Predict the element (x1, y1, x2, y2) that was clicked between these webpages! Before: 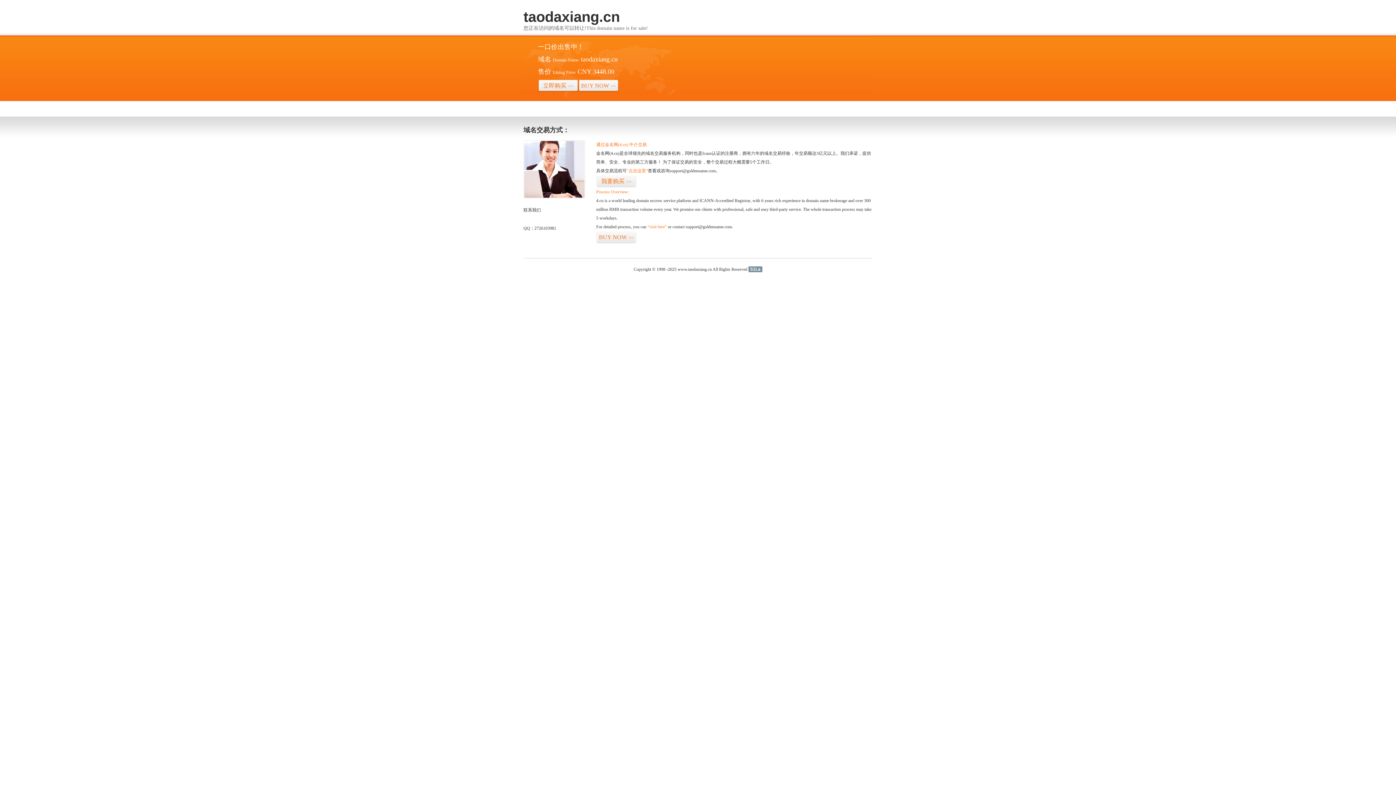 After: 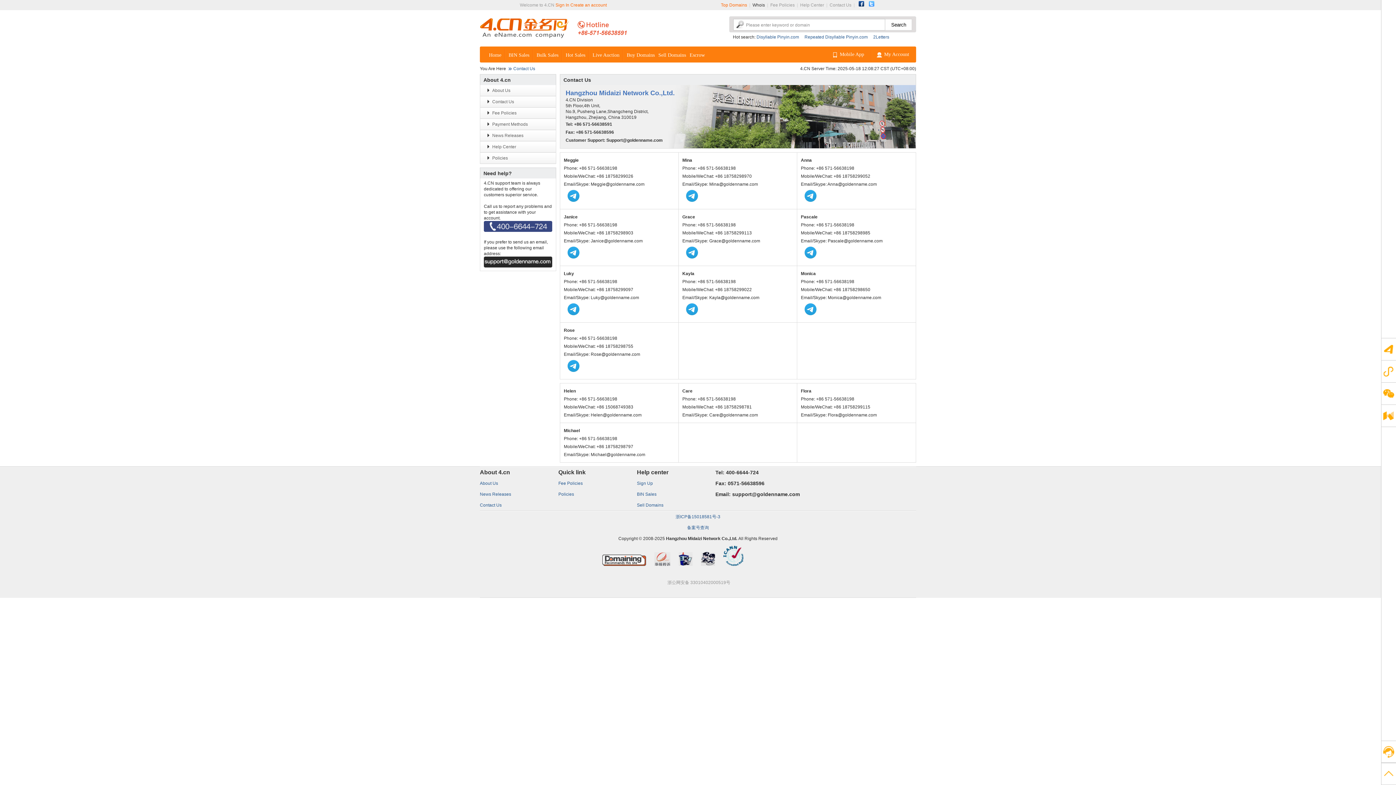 Action: bbox: (523, 194, 585, 199)